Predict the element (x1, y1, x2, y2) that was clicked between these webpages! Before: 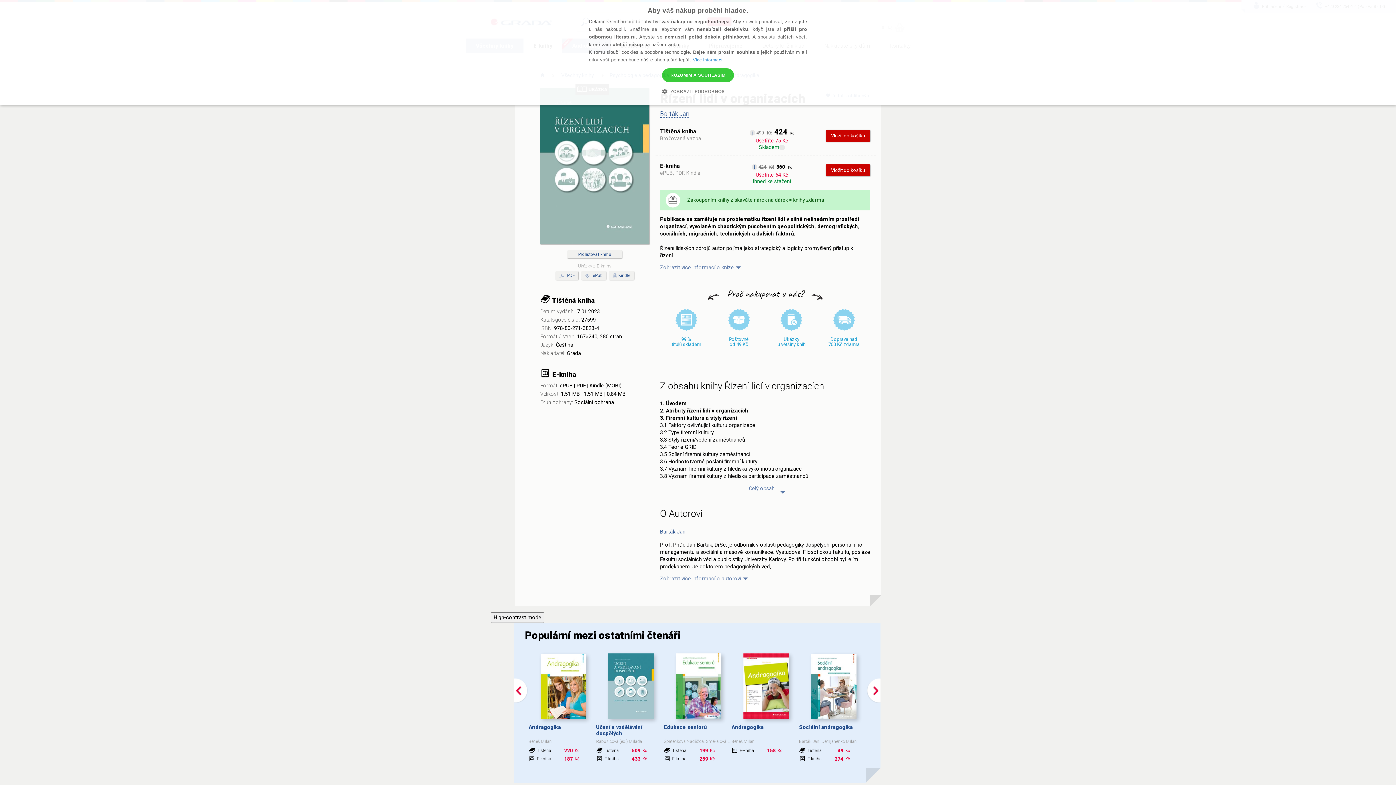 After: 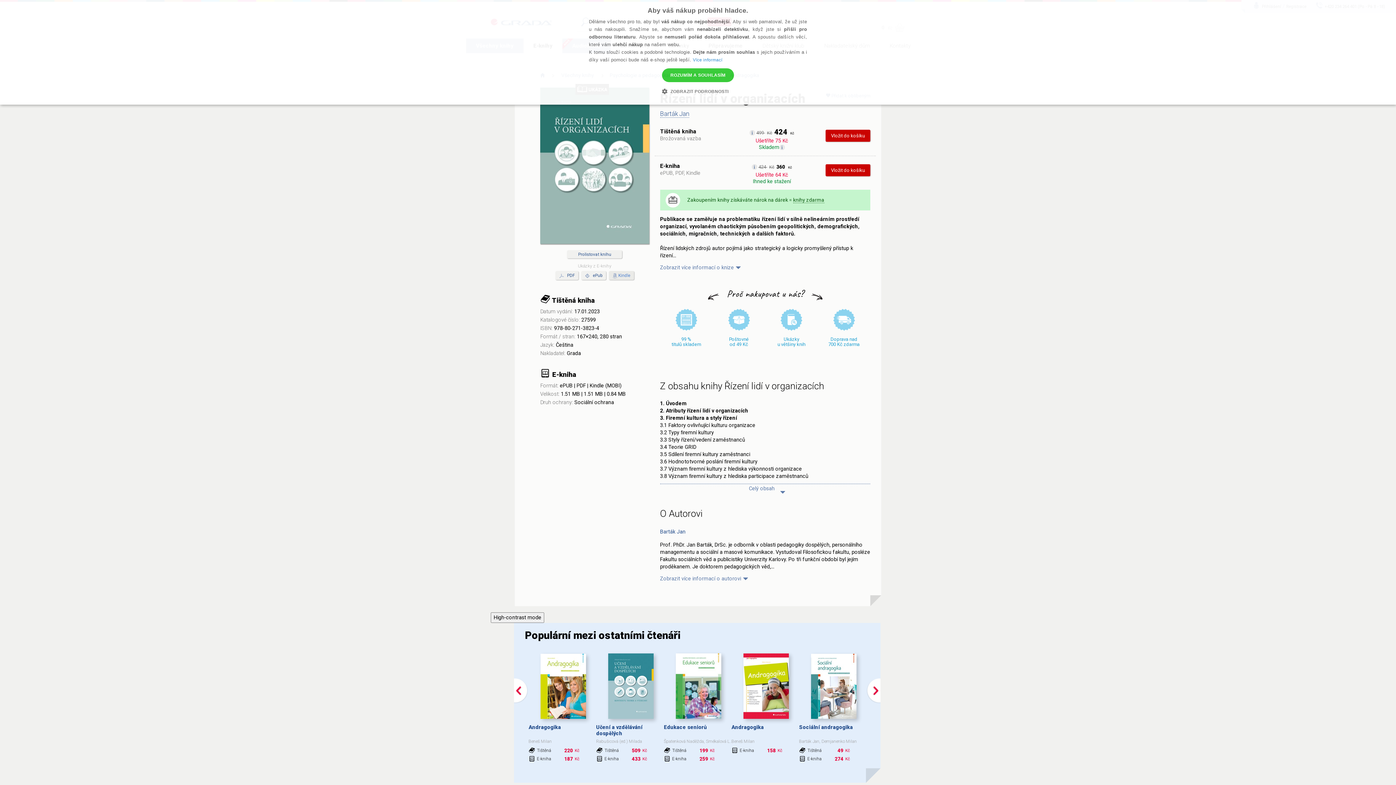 Action: label: Kindle bbox: (609, 271, 634, 280)